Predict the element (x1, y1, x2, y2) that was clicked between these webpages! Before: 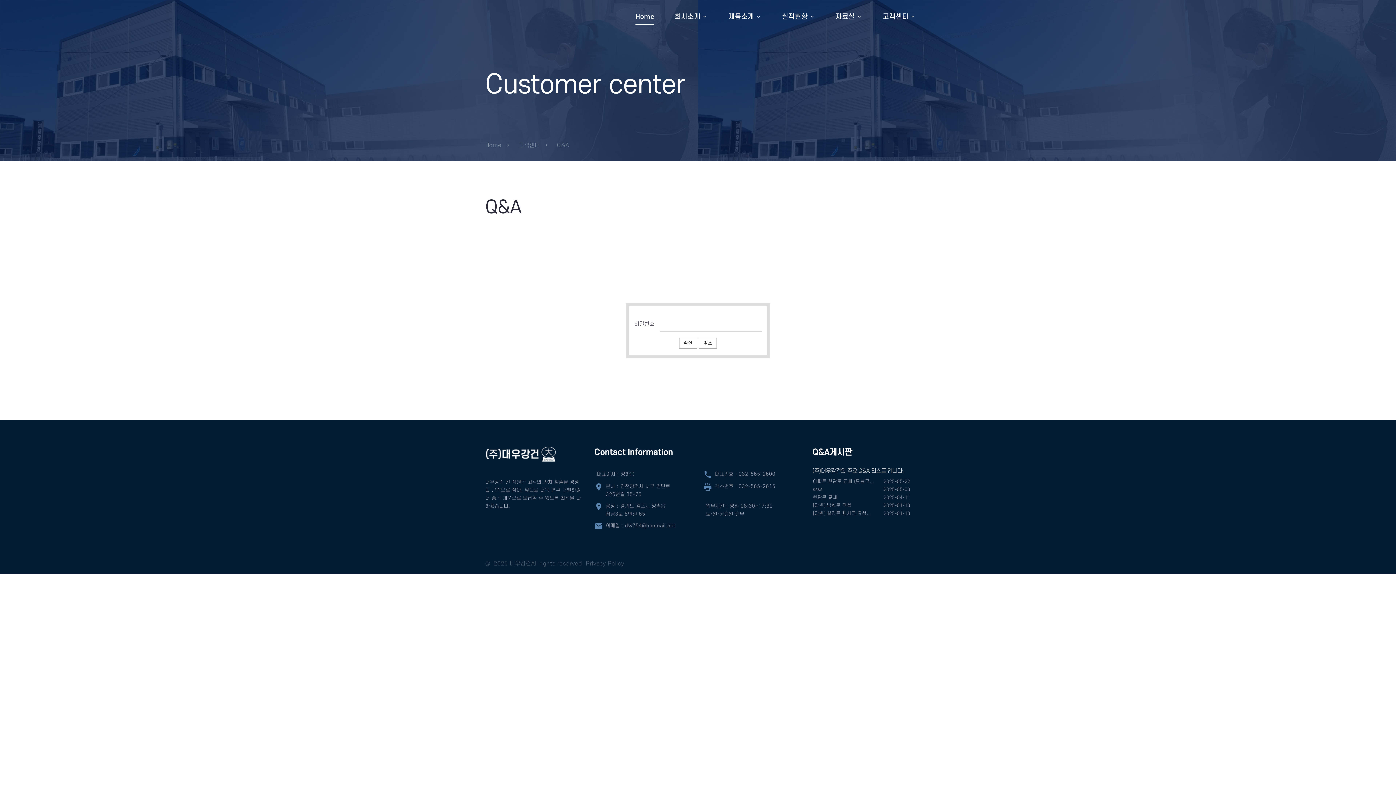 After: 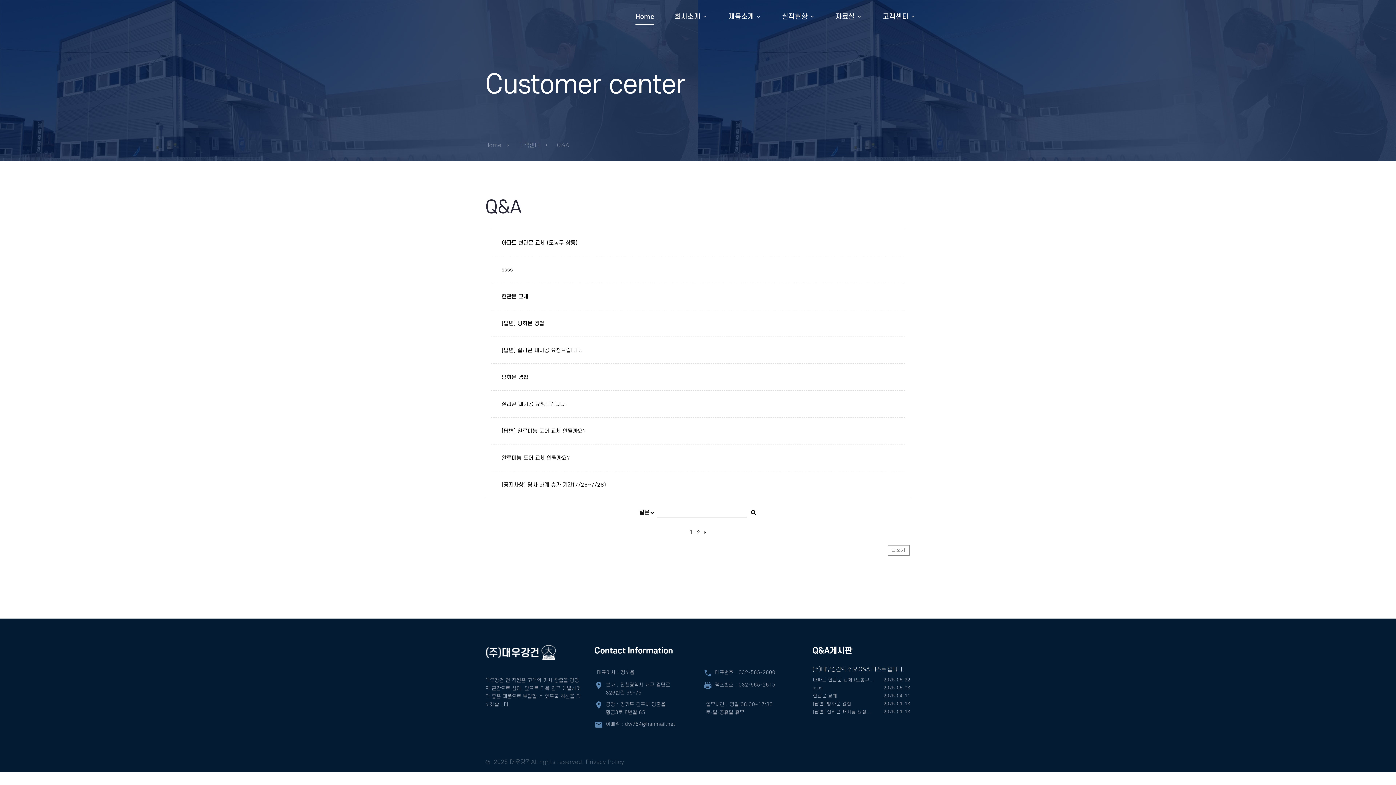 Action: label: 고객센터 bbox: (883, 9, 908, 24)